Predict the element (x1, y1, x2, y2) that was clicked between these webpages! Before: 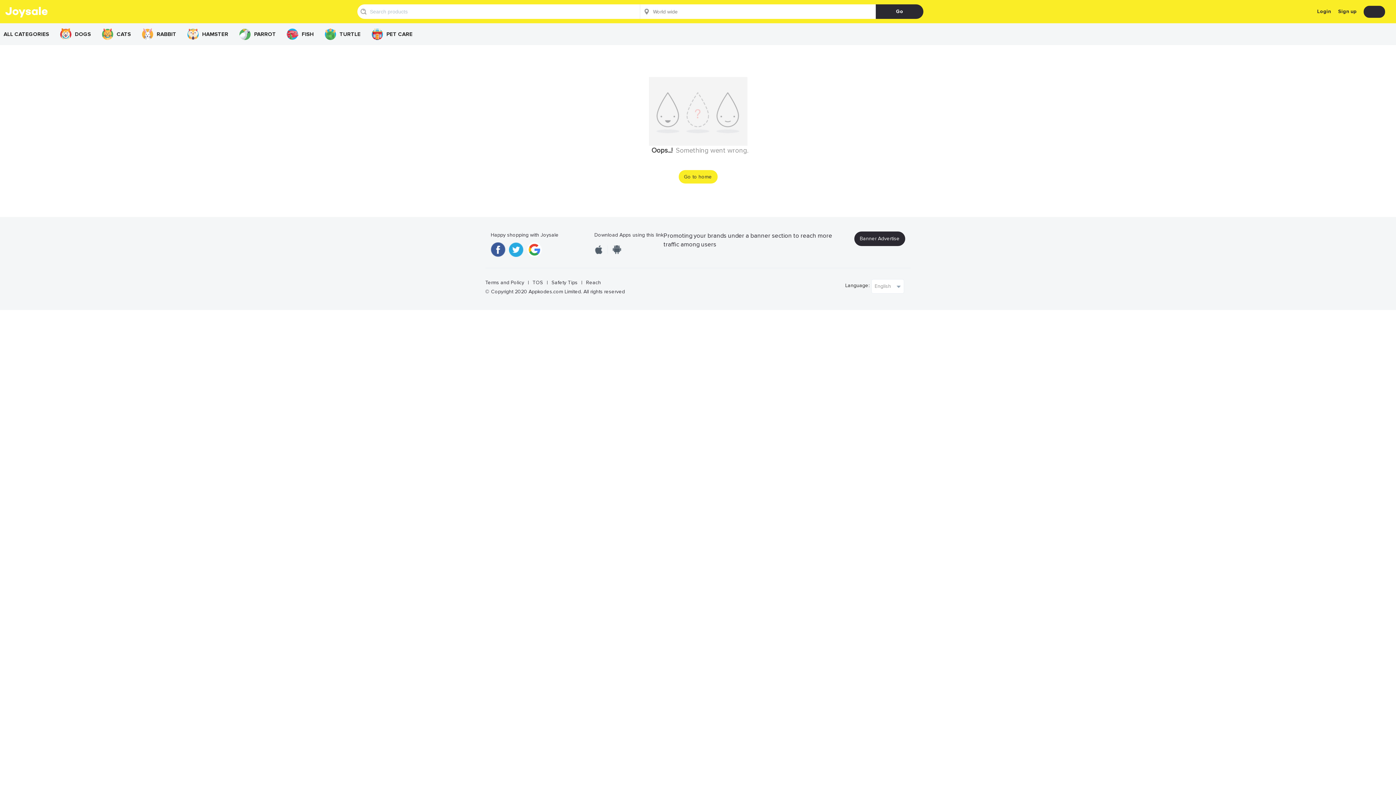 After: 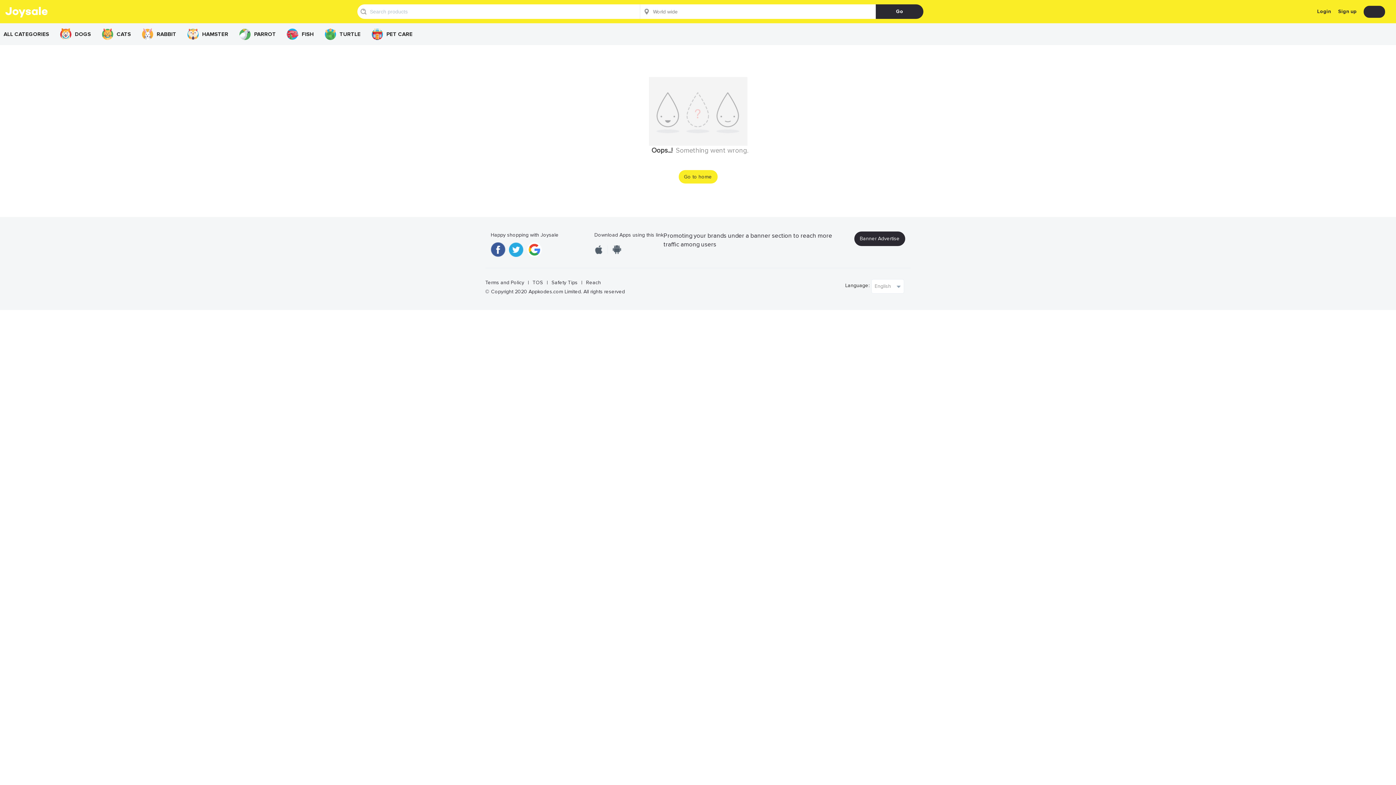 Action: bbox: (527, 242, 545, 257)